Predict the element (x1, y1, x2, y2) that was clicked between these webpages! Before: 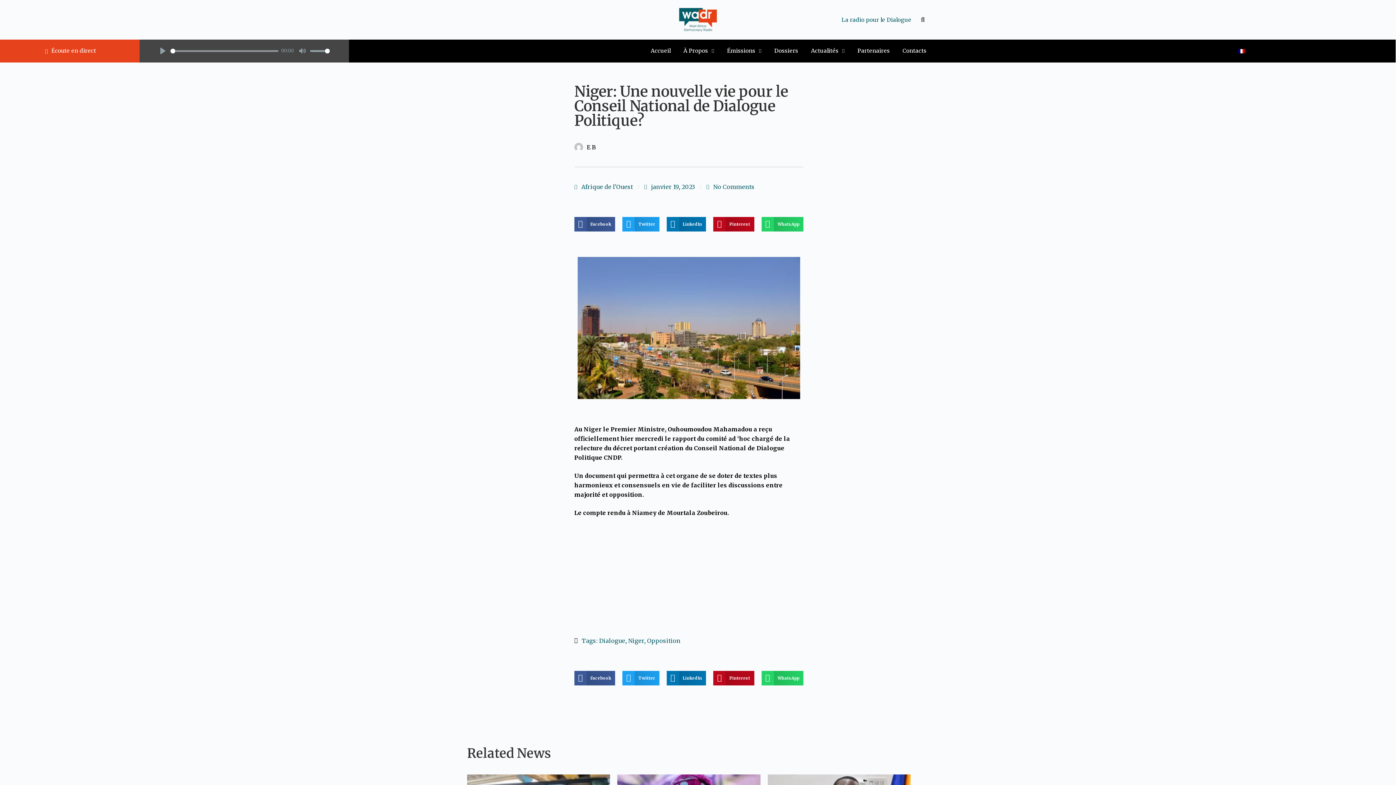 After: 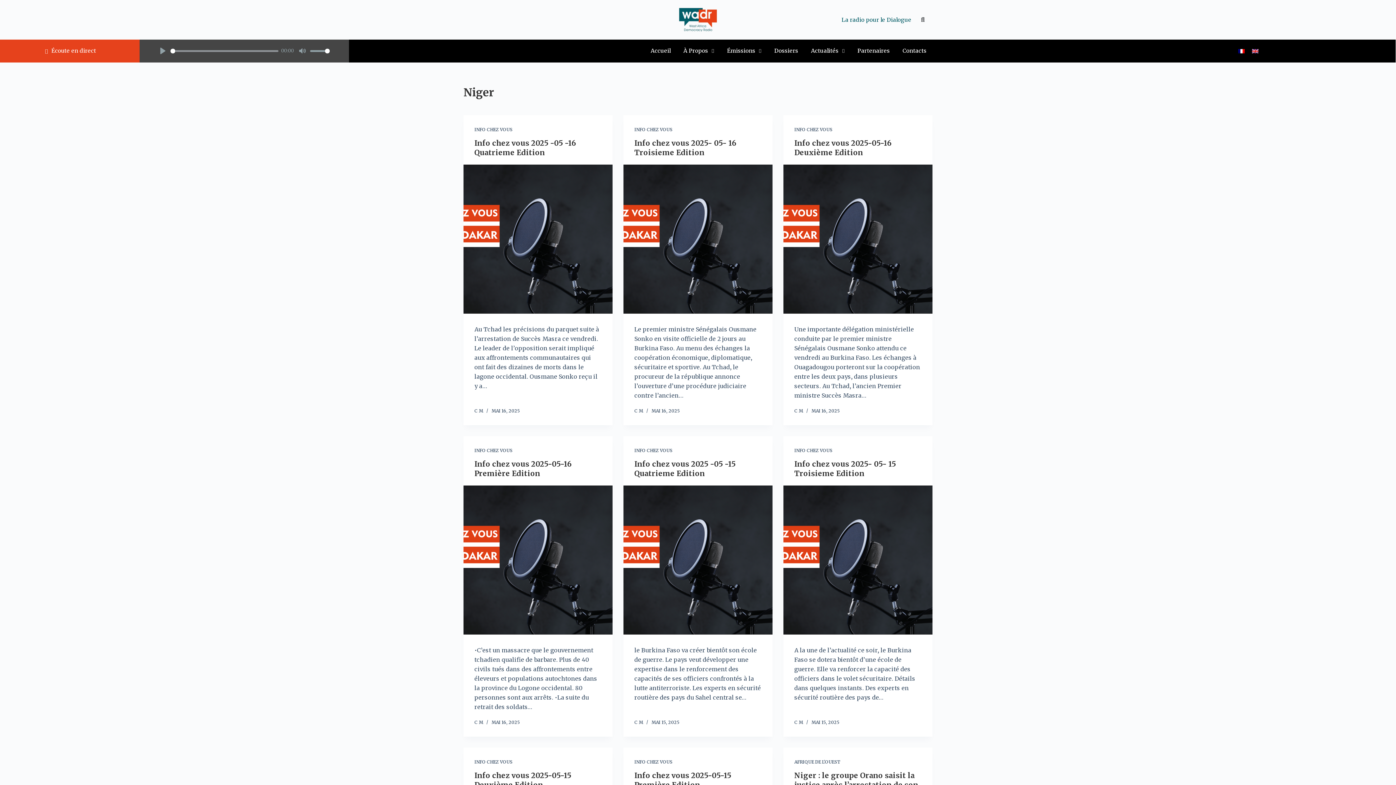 Action: label: Niger bbox: (628, 637, 644, 644)